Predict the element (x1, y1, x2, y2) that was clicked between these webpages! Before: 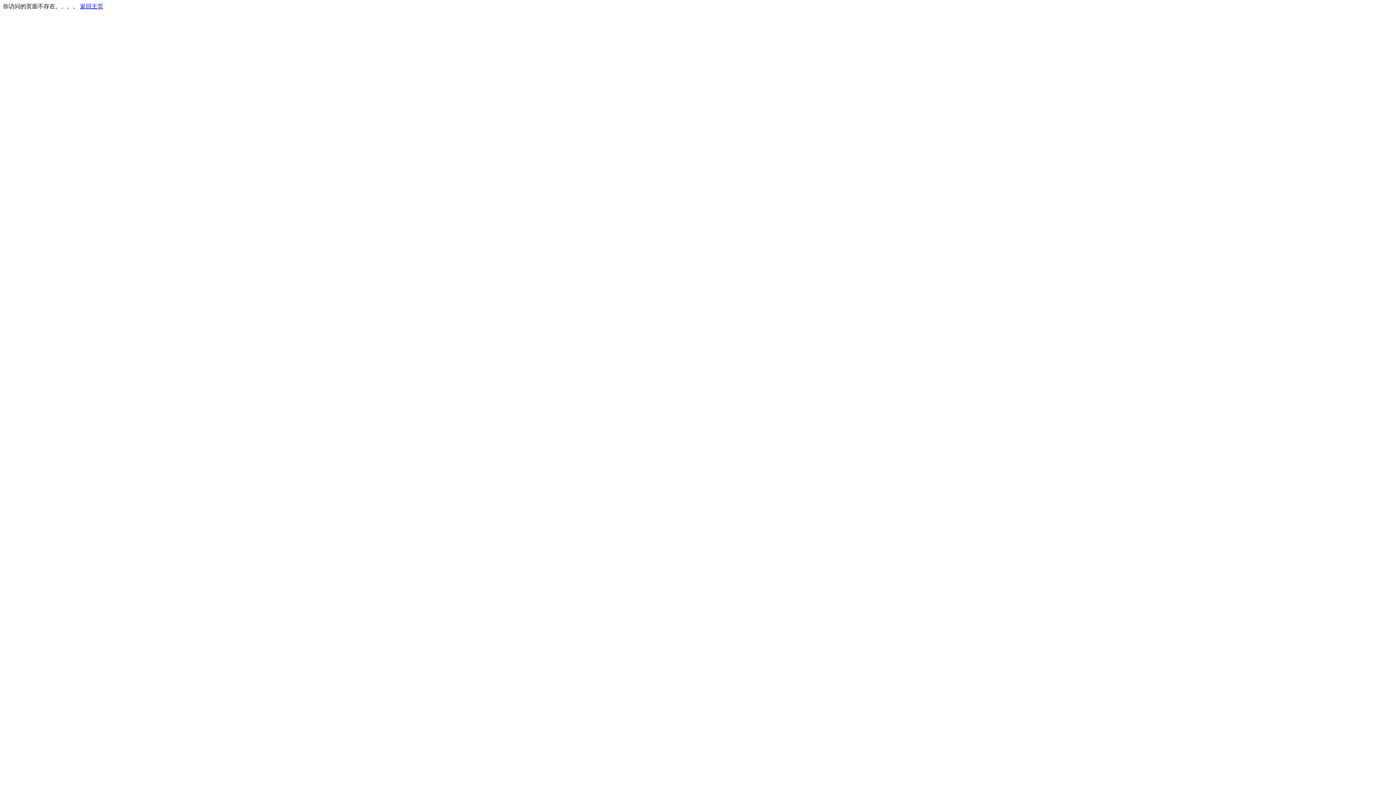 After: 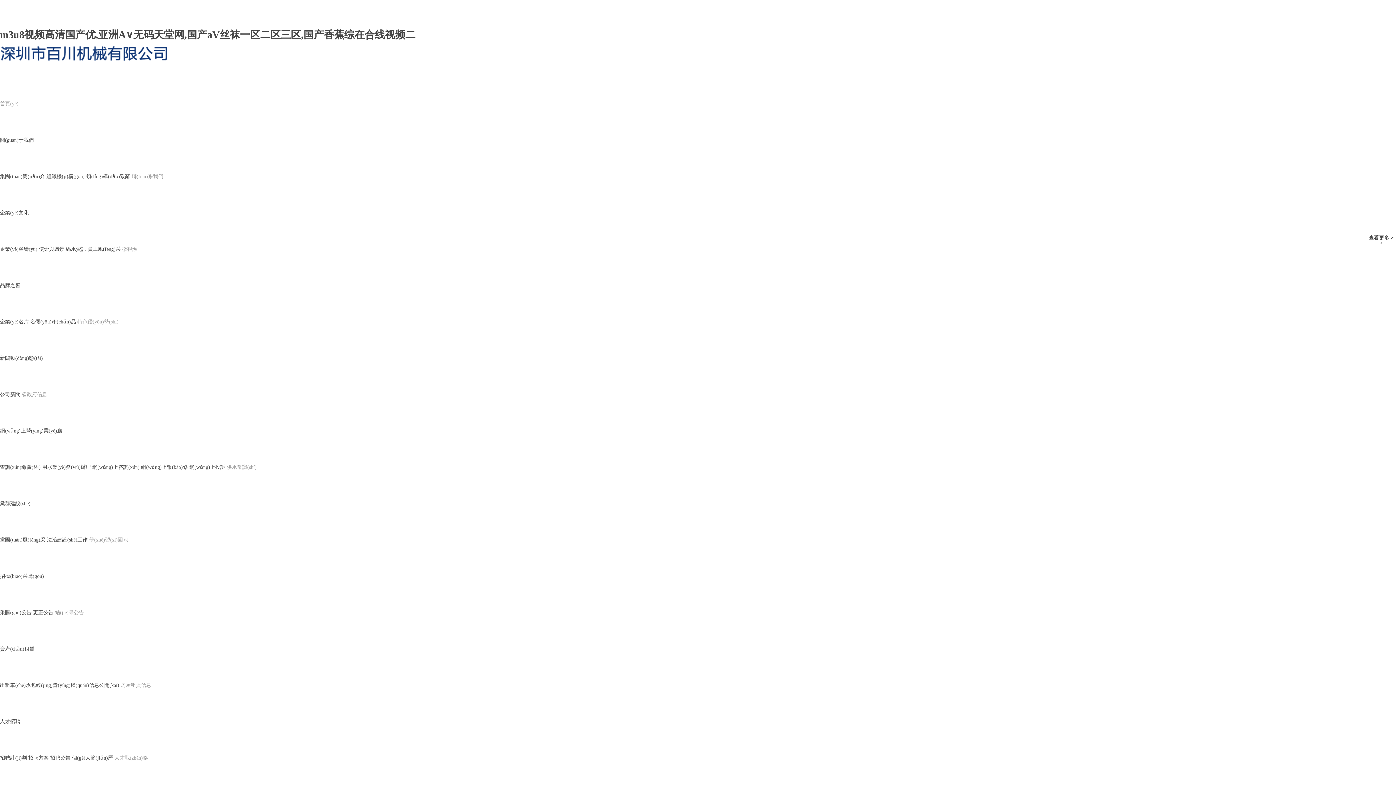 Action: label: 返回主页 bbox: (80, 3, 103, 9)